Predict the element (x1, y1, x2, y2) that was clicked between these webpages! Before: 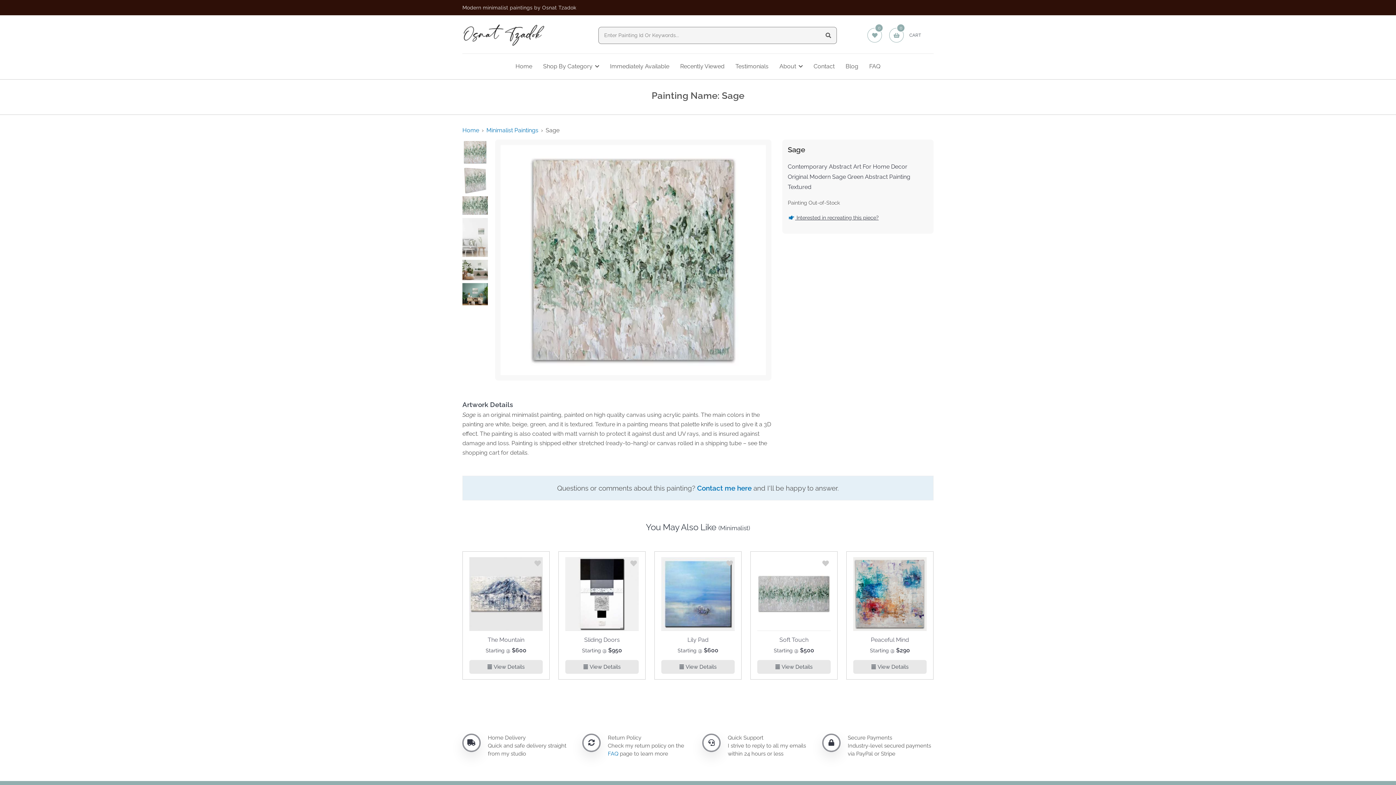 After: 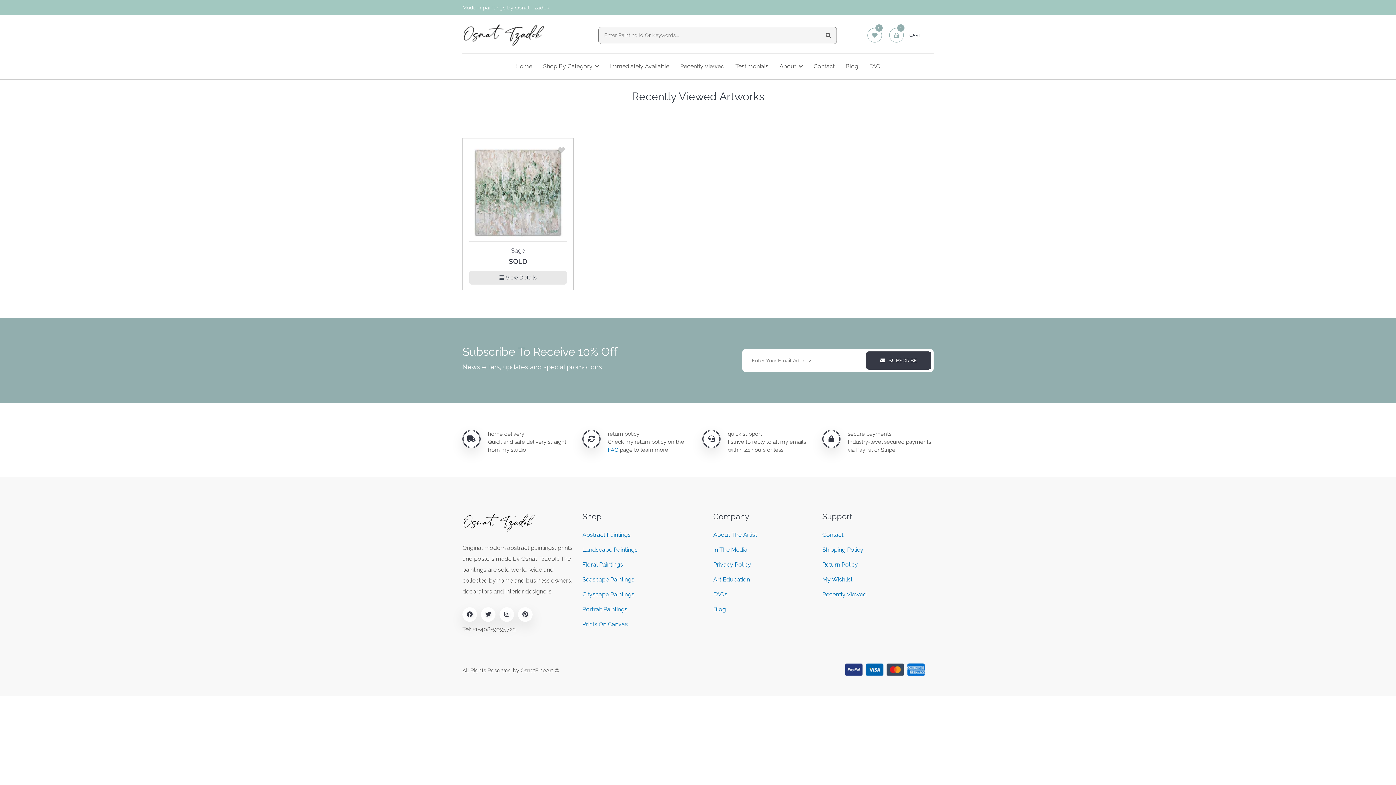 Action: label: Recently Viewed bbox: (680, 53, 724, 79)